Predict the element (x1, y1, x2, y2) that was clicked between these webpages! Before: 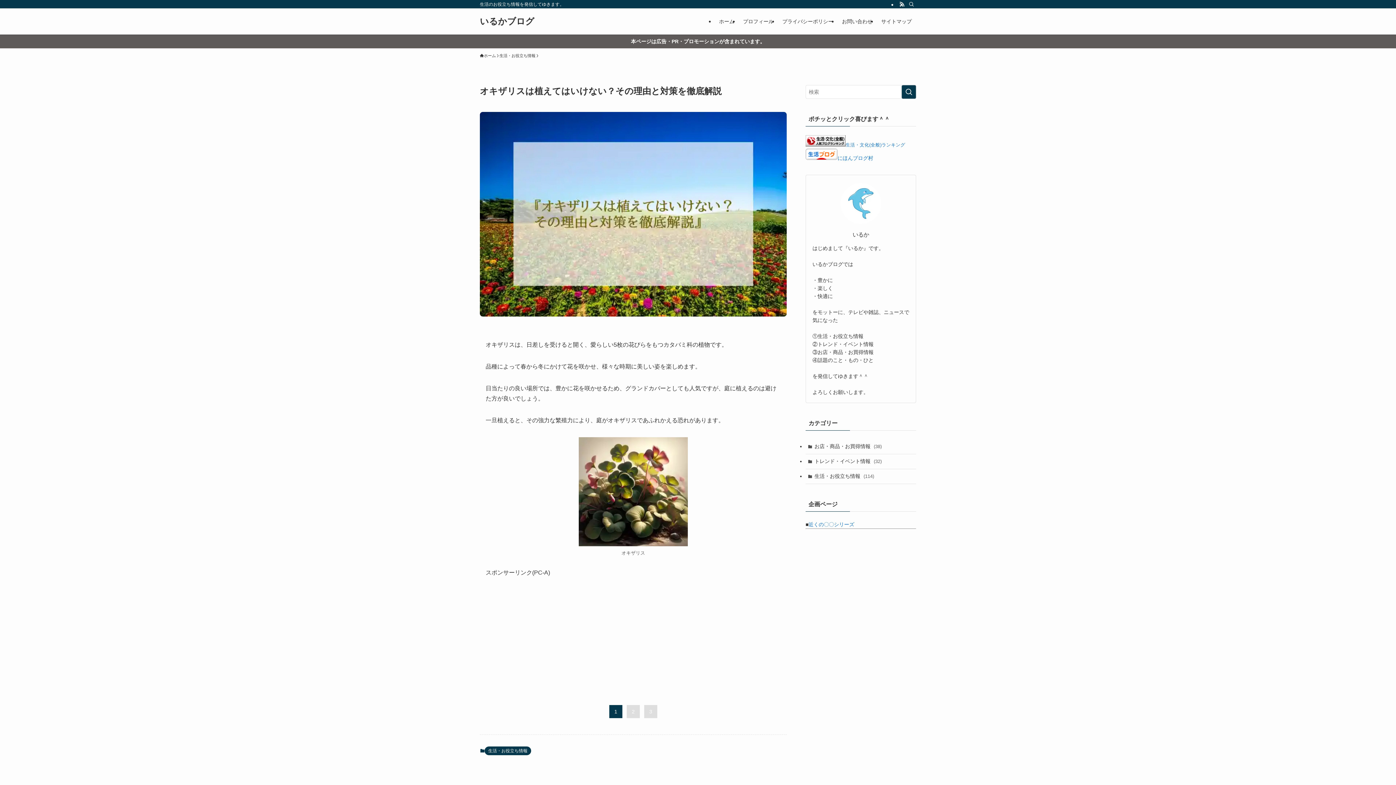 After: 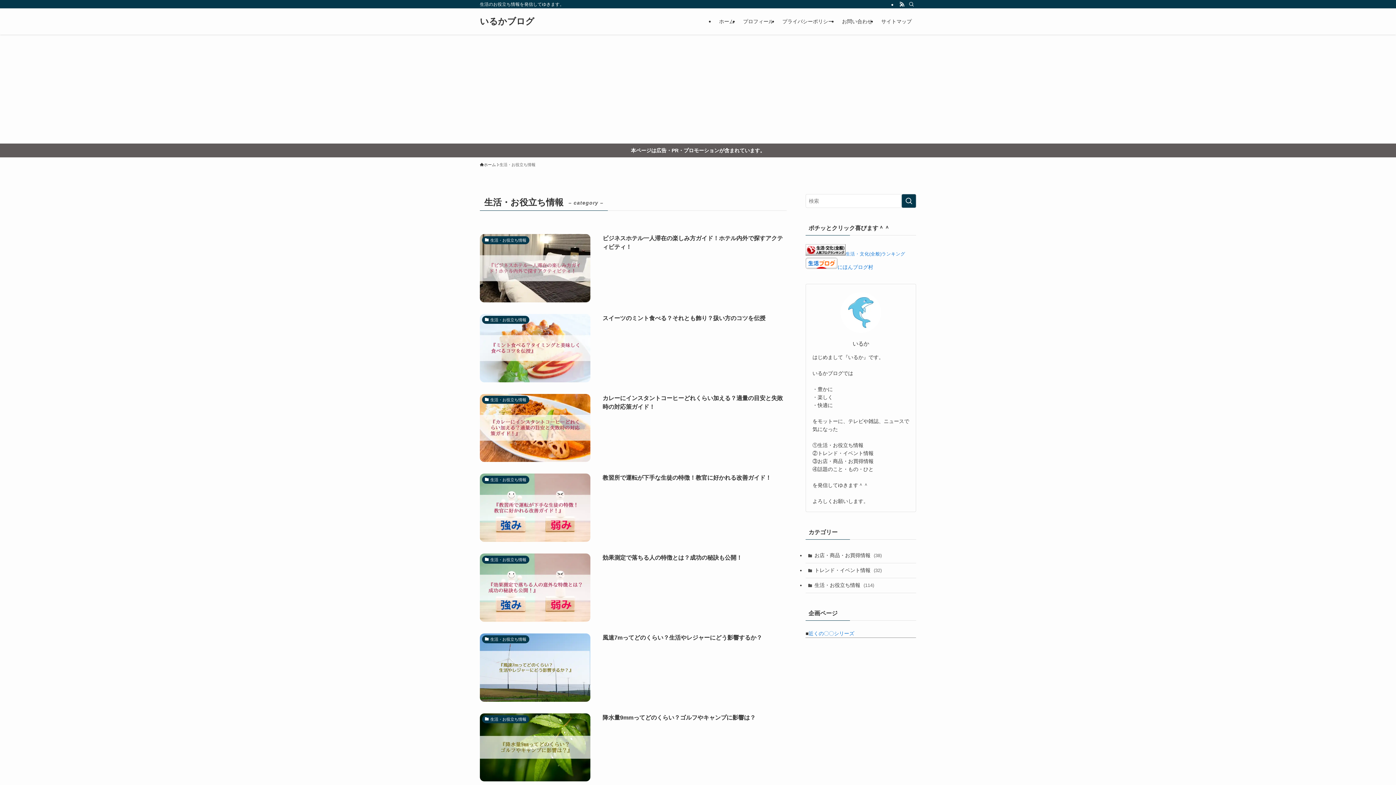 Action: label: 生活・お役立ち情報 bbox: (499, 52, 535, 58)